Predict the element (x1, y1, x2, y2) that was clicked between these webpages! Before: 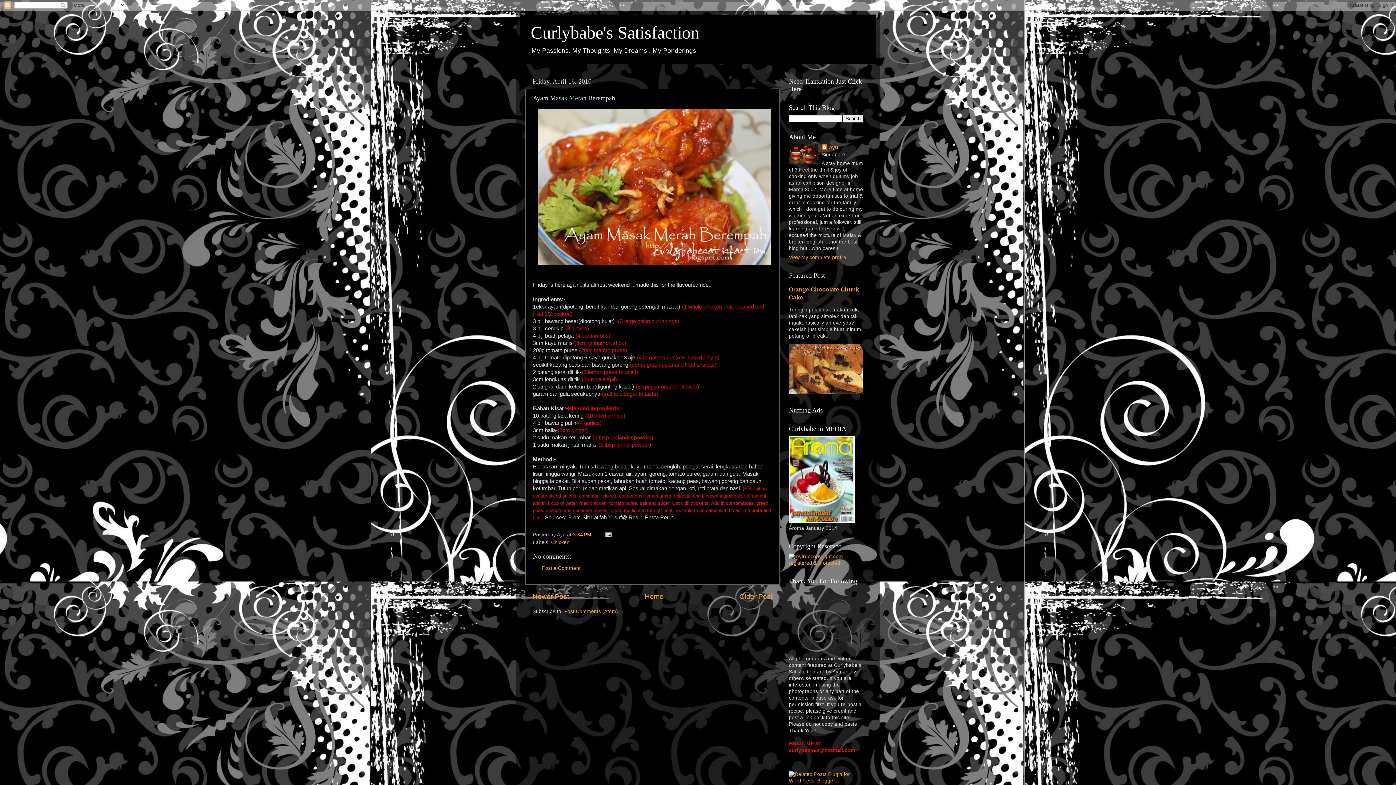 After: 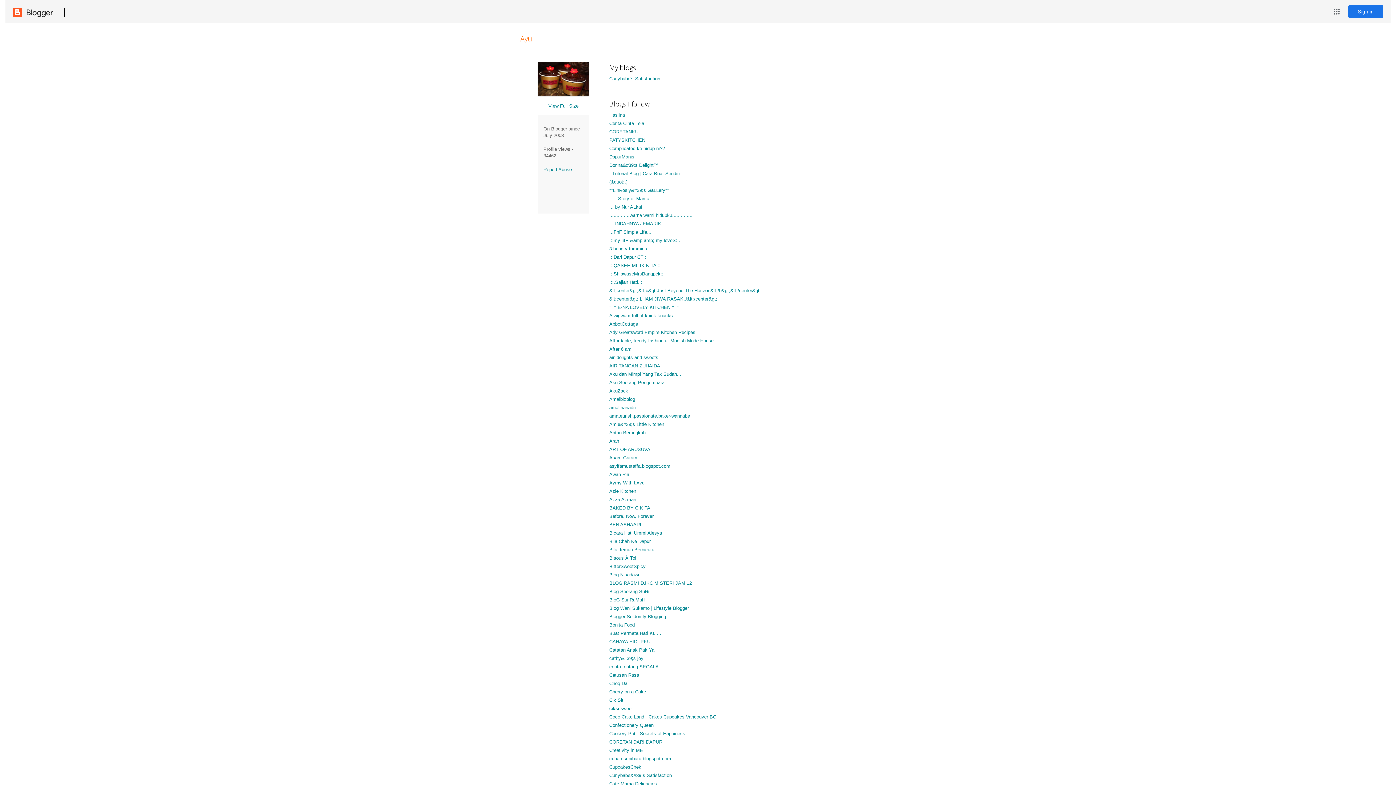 Action: bbox: (821, 144, 838, 151) label: Ayu